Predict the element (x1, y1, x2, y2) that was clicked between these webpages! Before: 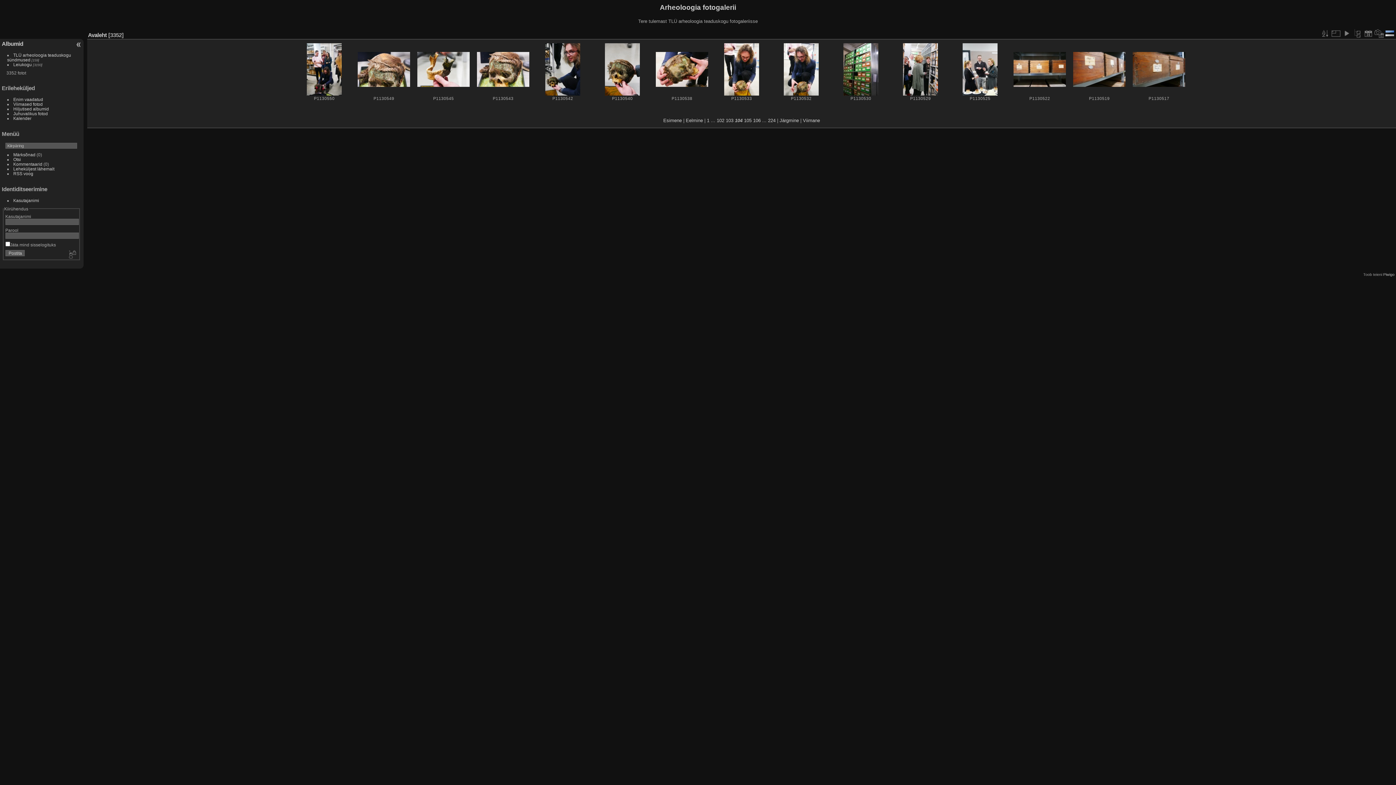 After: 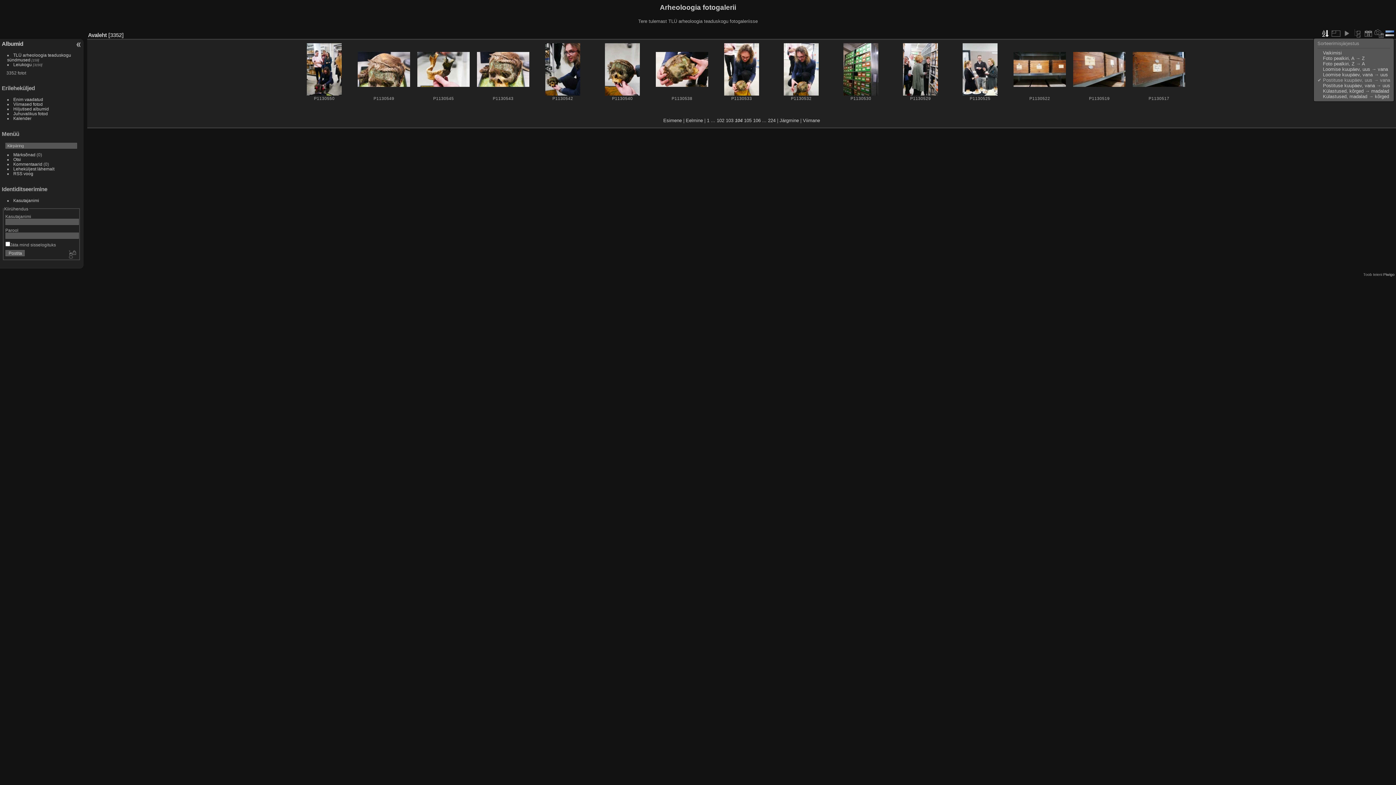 Action: bbox: (1320, 28, 1329, 38)